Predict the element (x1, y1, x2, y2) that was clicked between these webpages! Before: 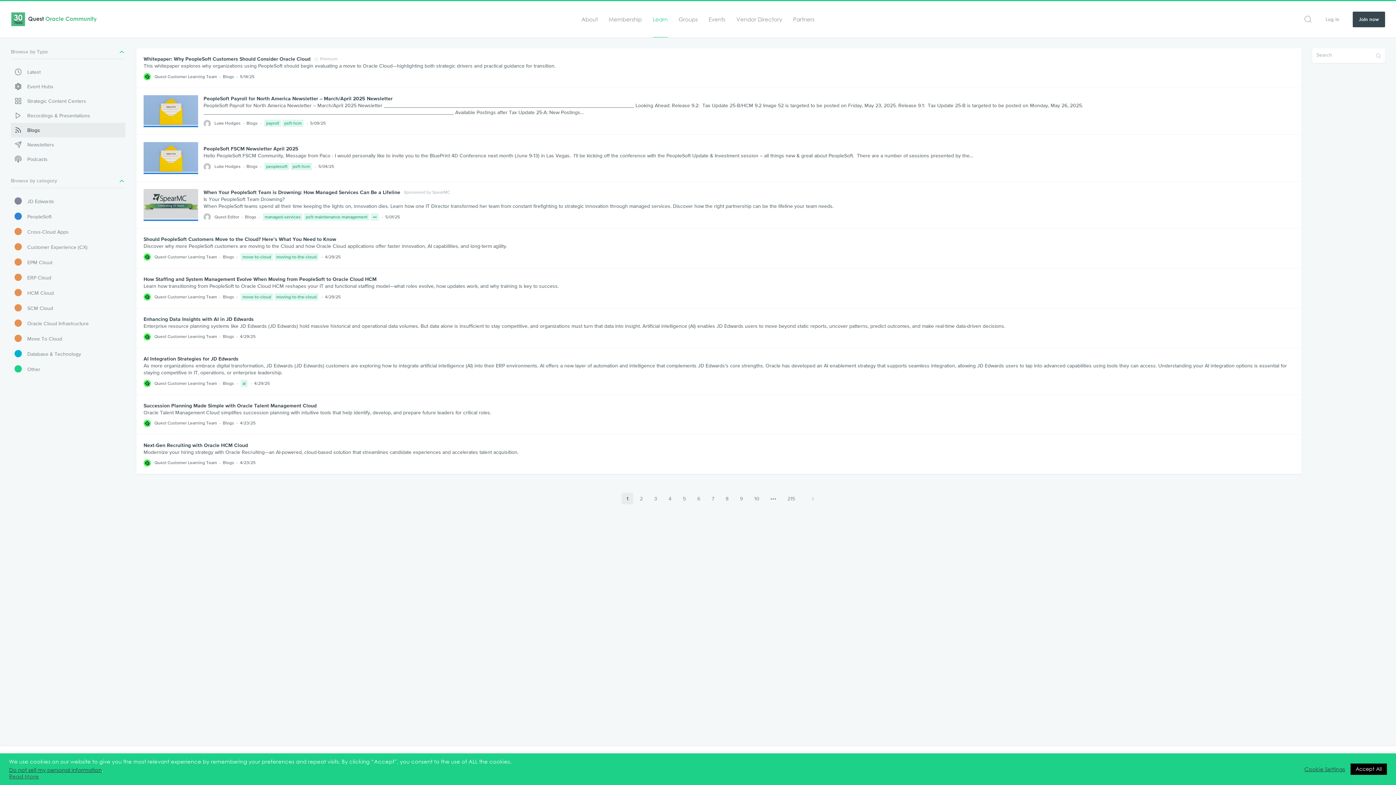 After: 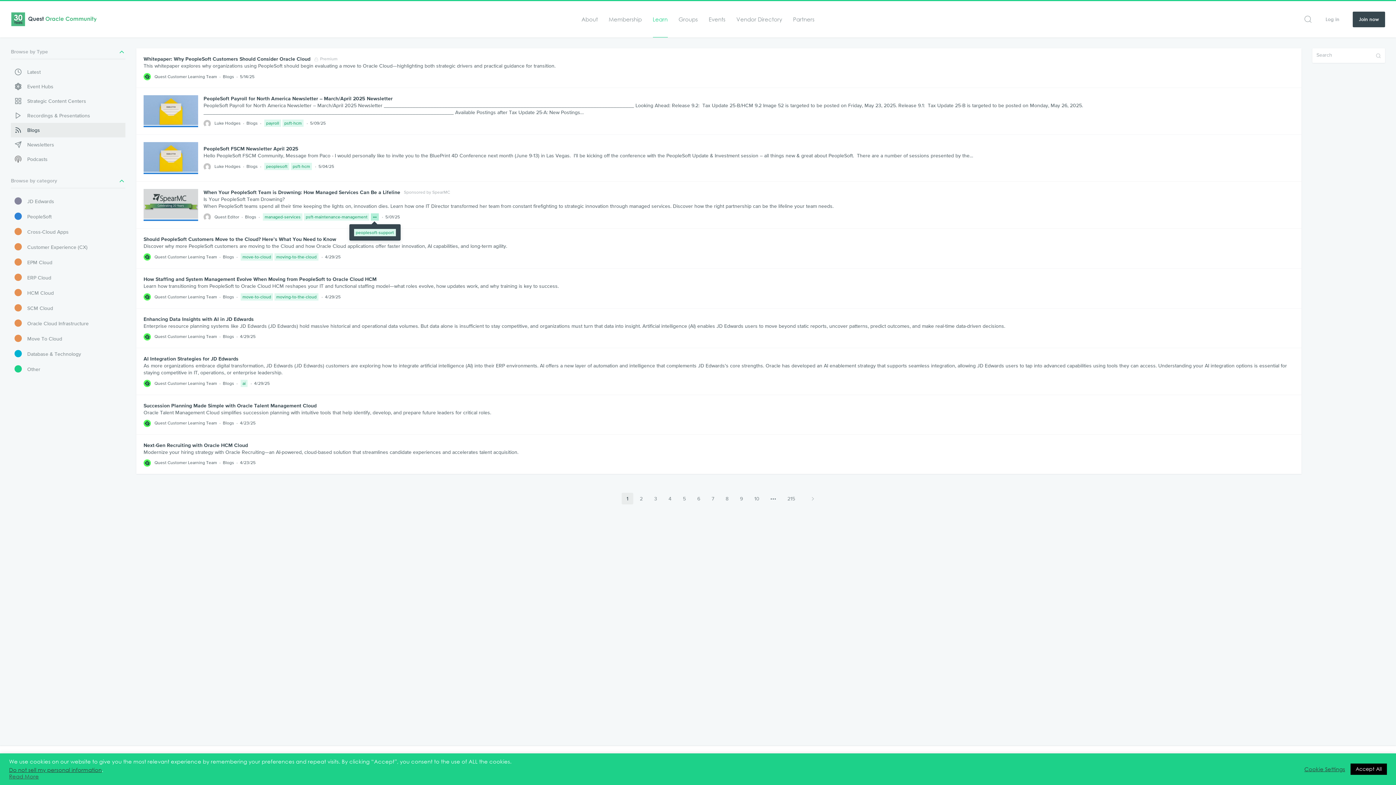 Action: bbox: (370, 213, 378, 220)